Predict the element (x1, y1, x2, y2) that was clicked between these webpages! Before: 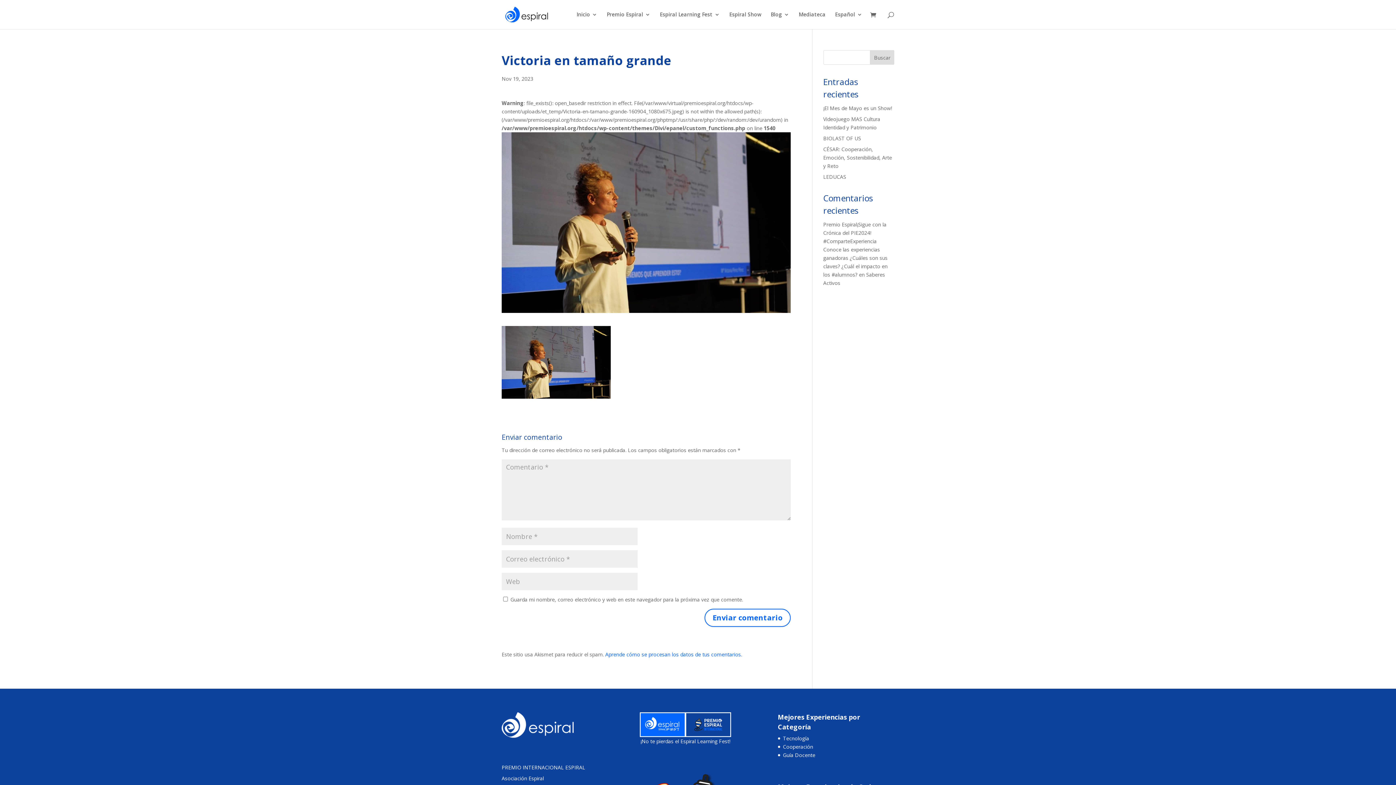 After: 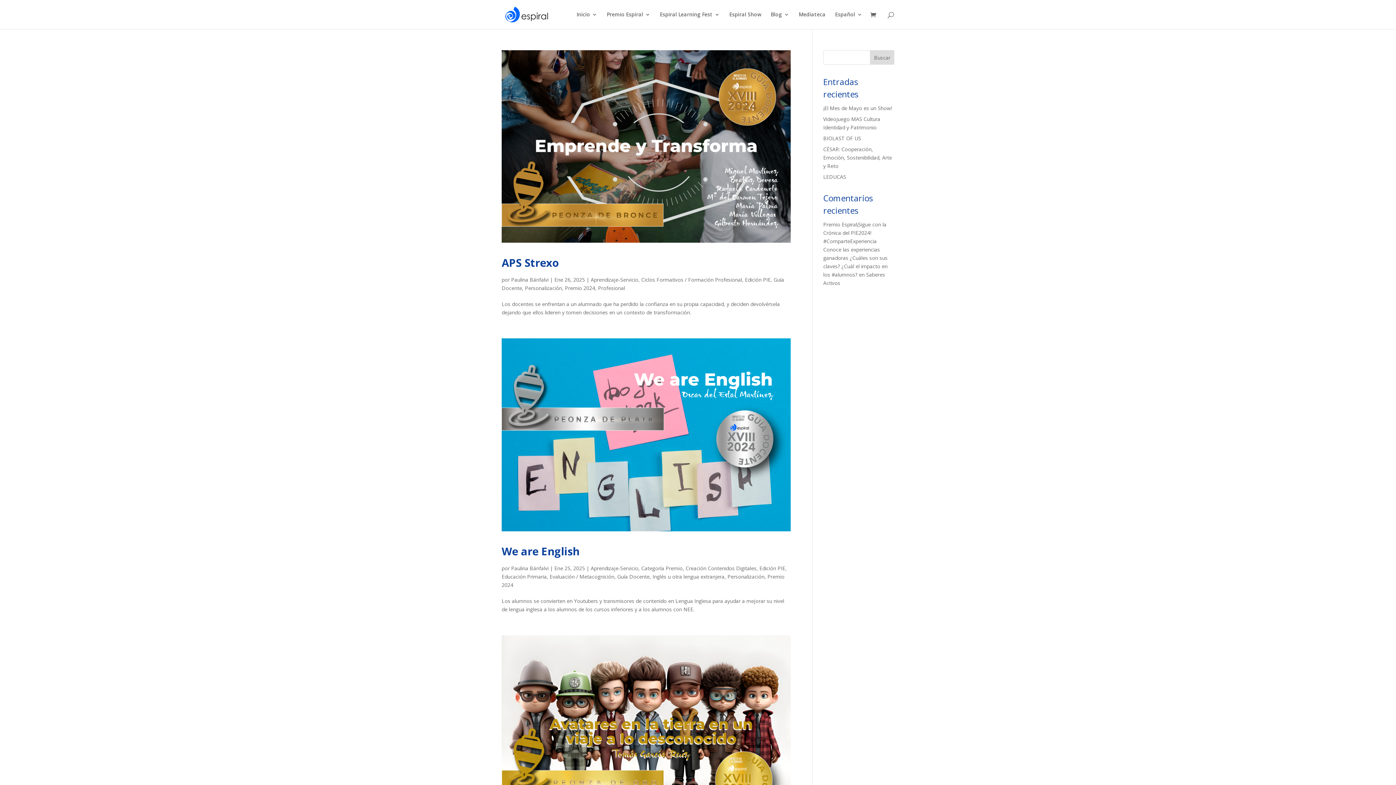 Action: label: Guía Docente bbox: (783, 751, 815, 758)